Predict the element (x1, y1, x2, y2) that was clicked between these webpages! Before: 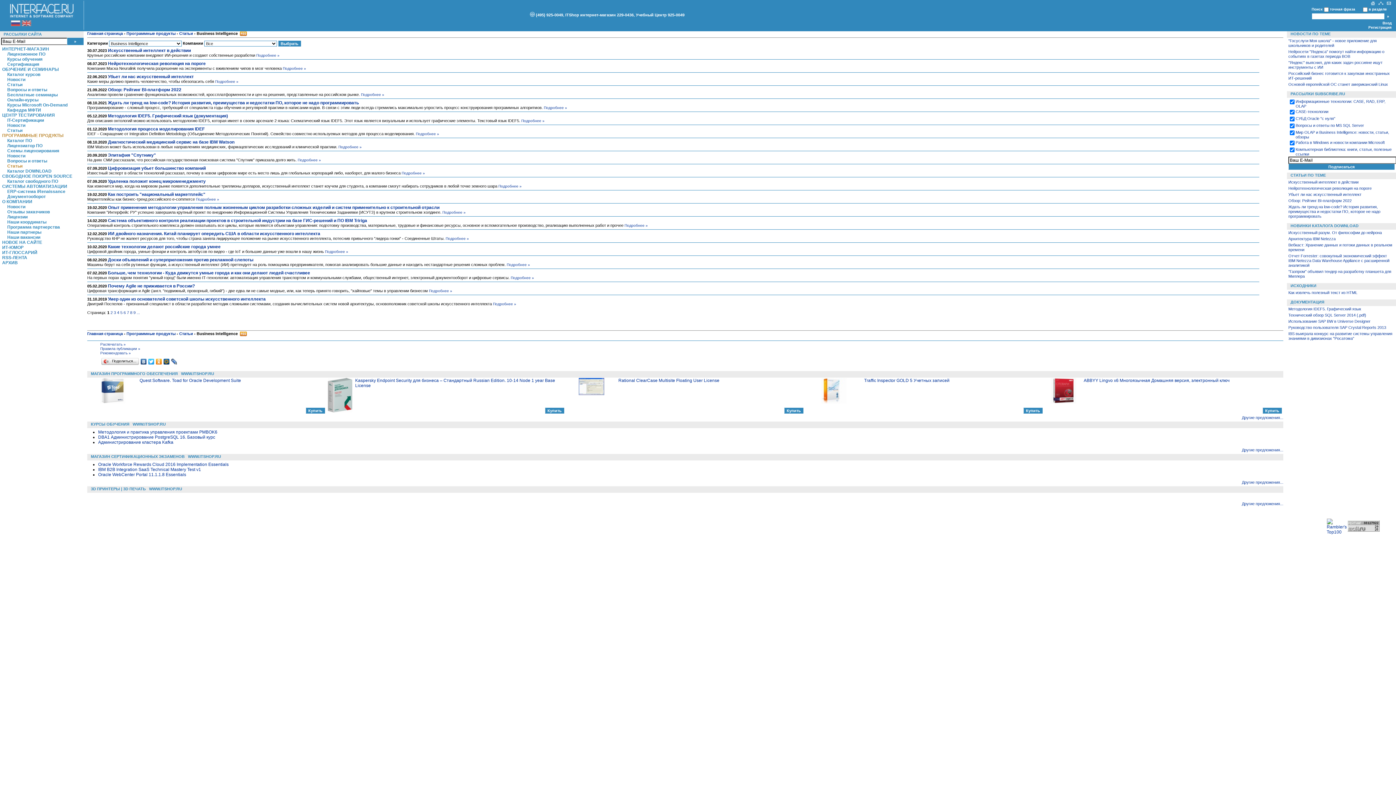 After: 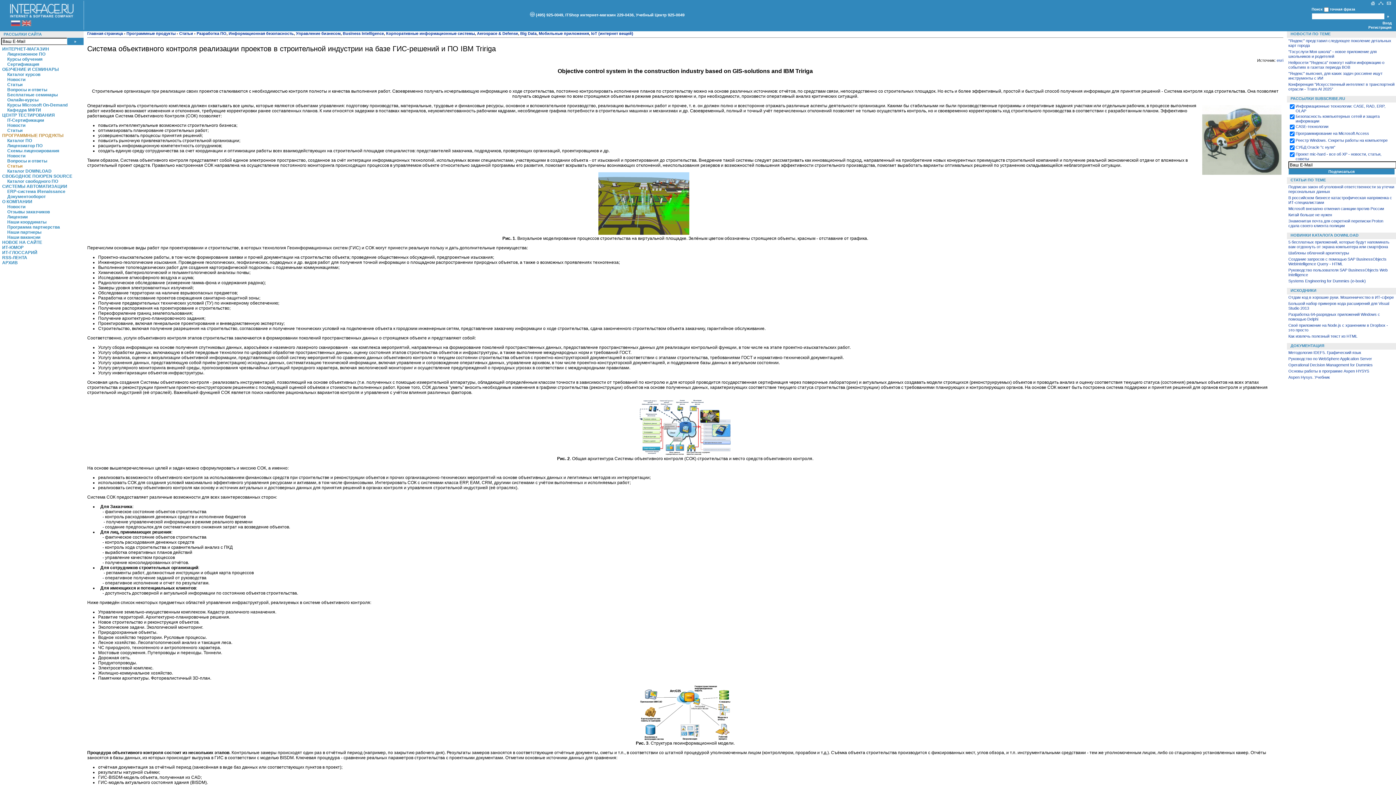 Action: bbox: (624, 223, 648, 227) label: Подробнее »